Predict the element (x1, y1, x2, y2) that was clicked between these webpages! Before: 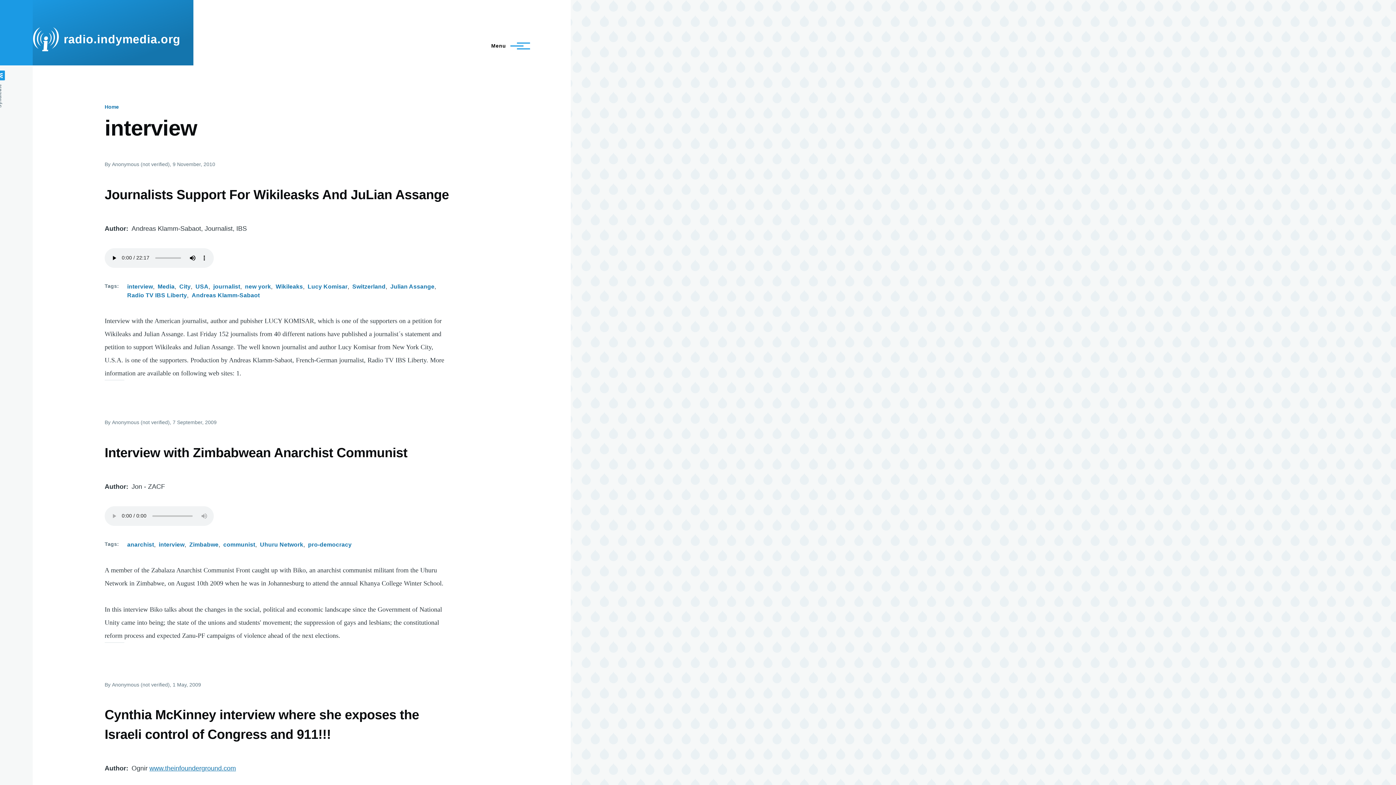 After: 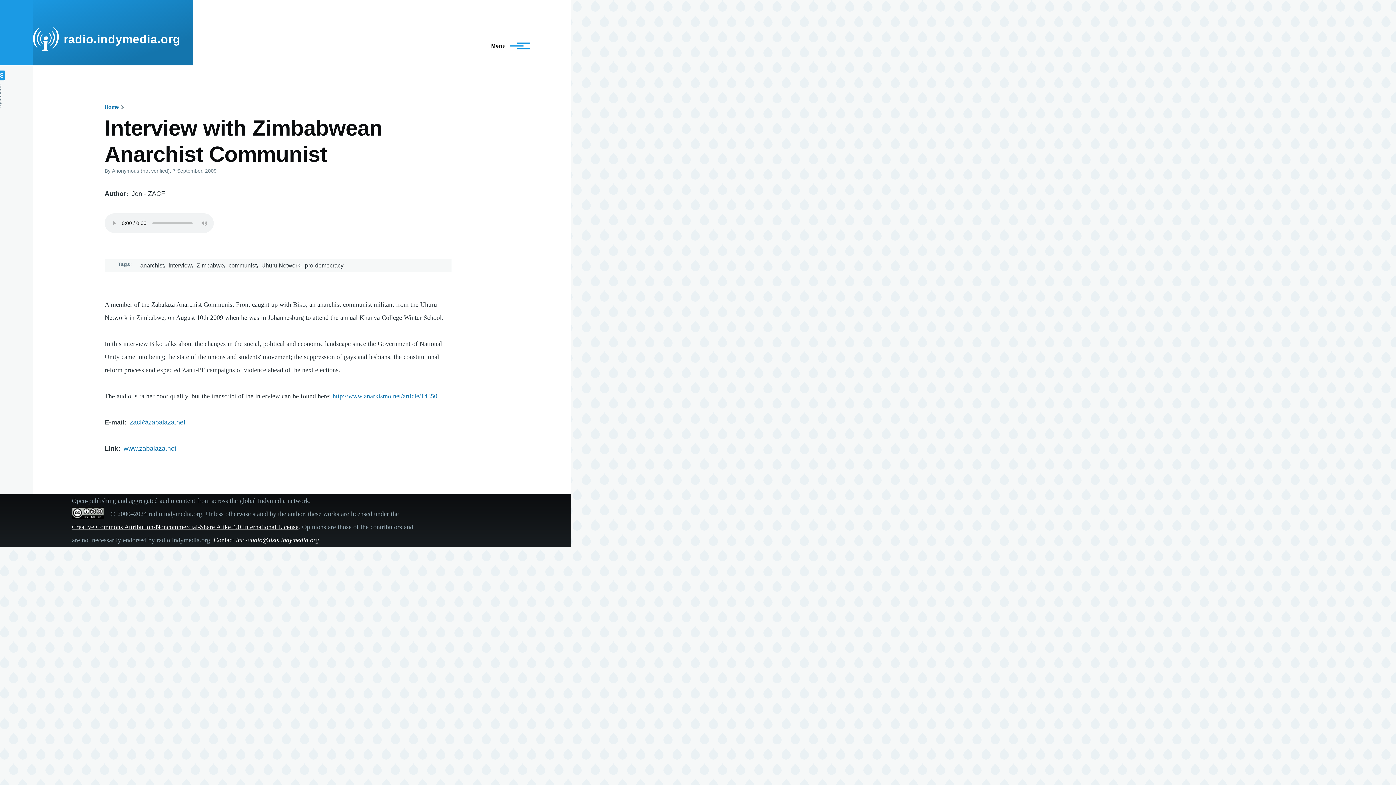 Action: label: Interview with Zimbabwean Anarchist Communist bbox: (104, 445, 407, 461)